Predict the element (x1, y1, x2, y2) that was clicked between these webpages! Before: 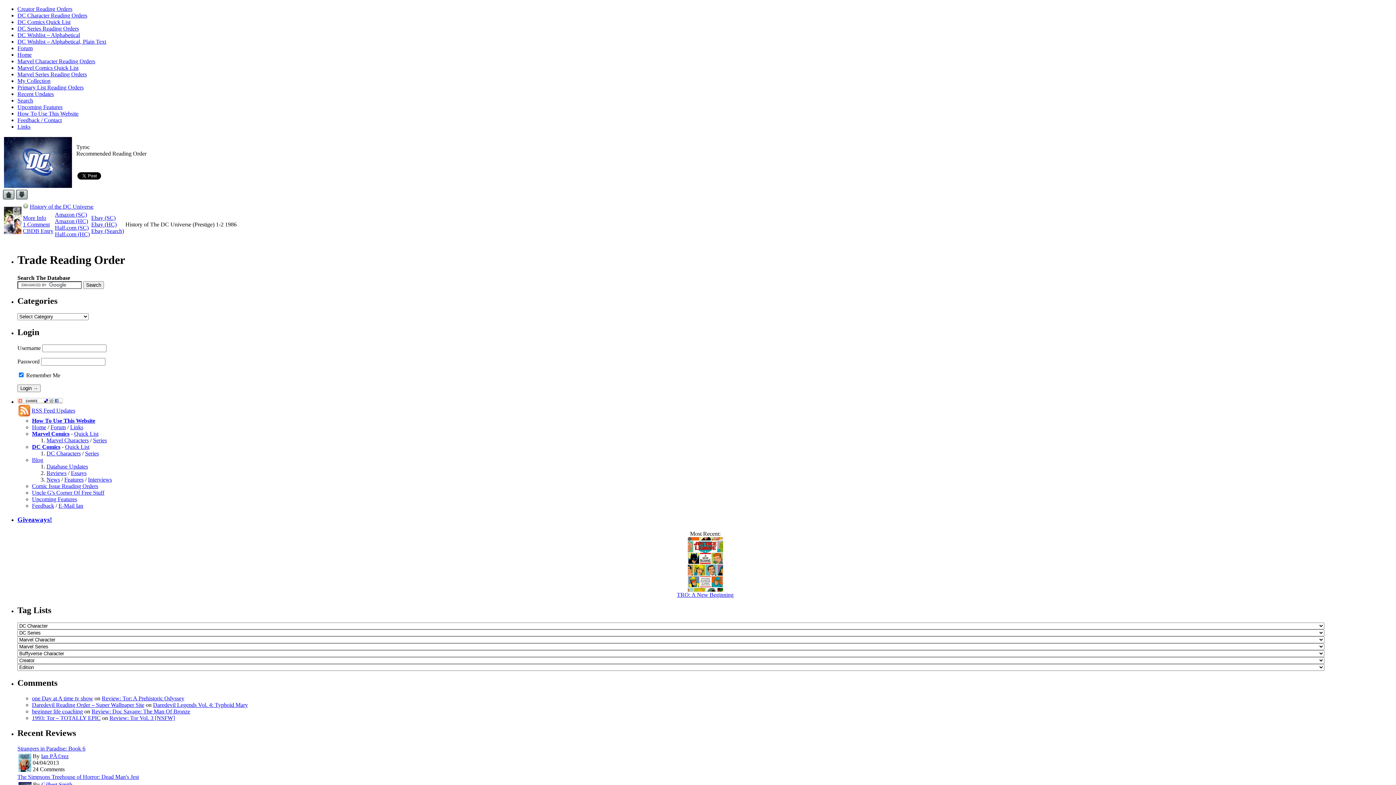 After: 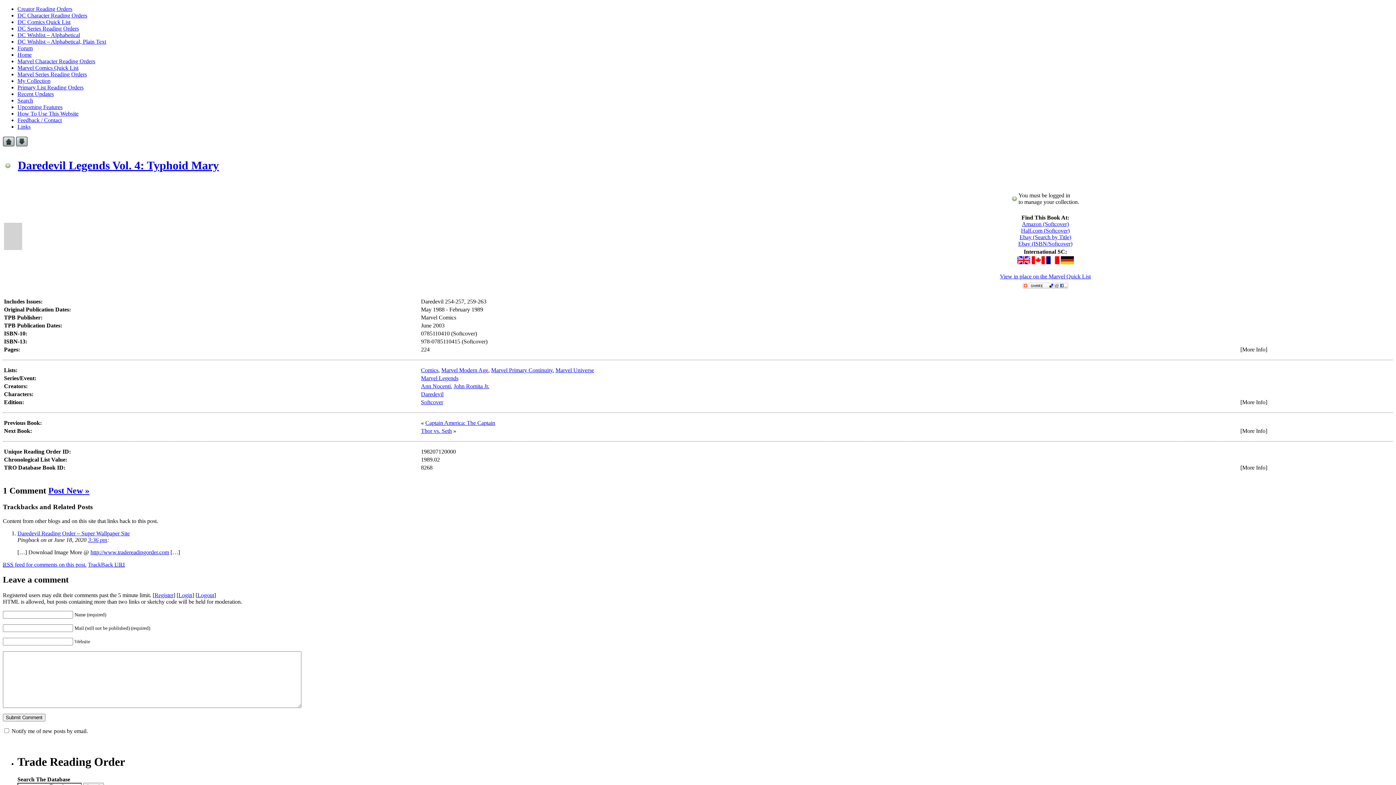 Action: bbox: (153, 702, 248, 708) label: Daredevil Legends Vol. 4: Typhoid Mary